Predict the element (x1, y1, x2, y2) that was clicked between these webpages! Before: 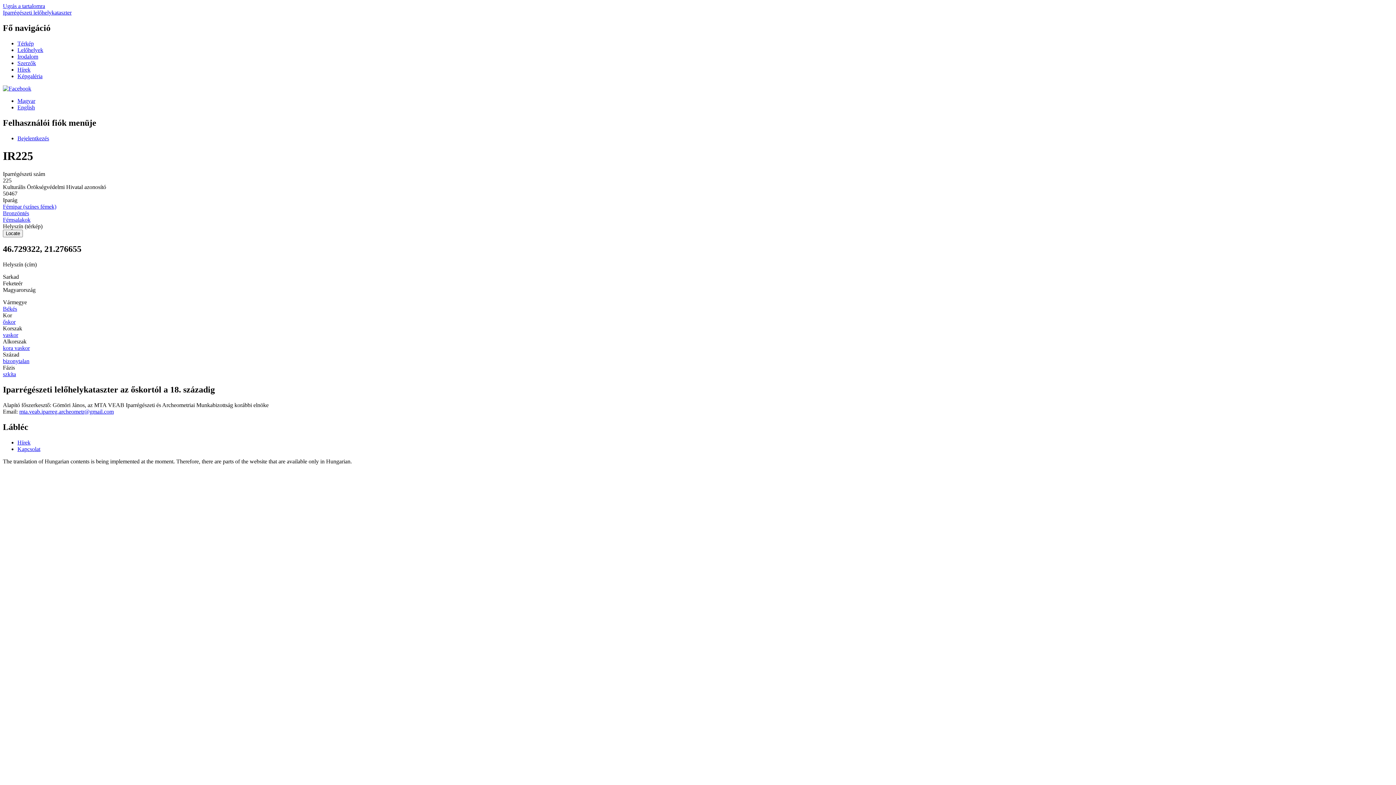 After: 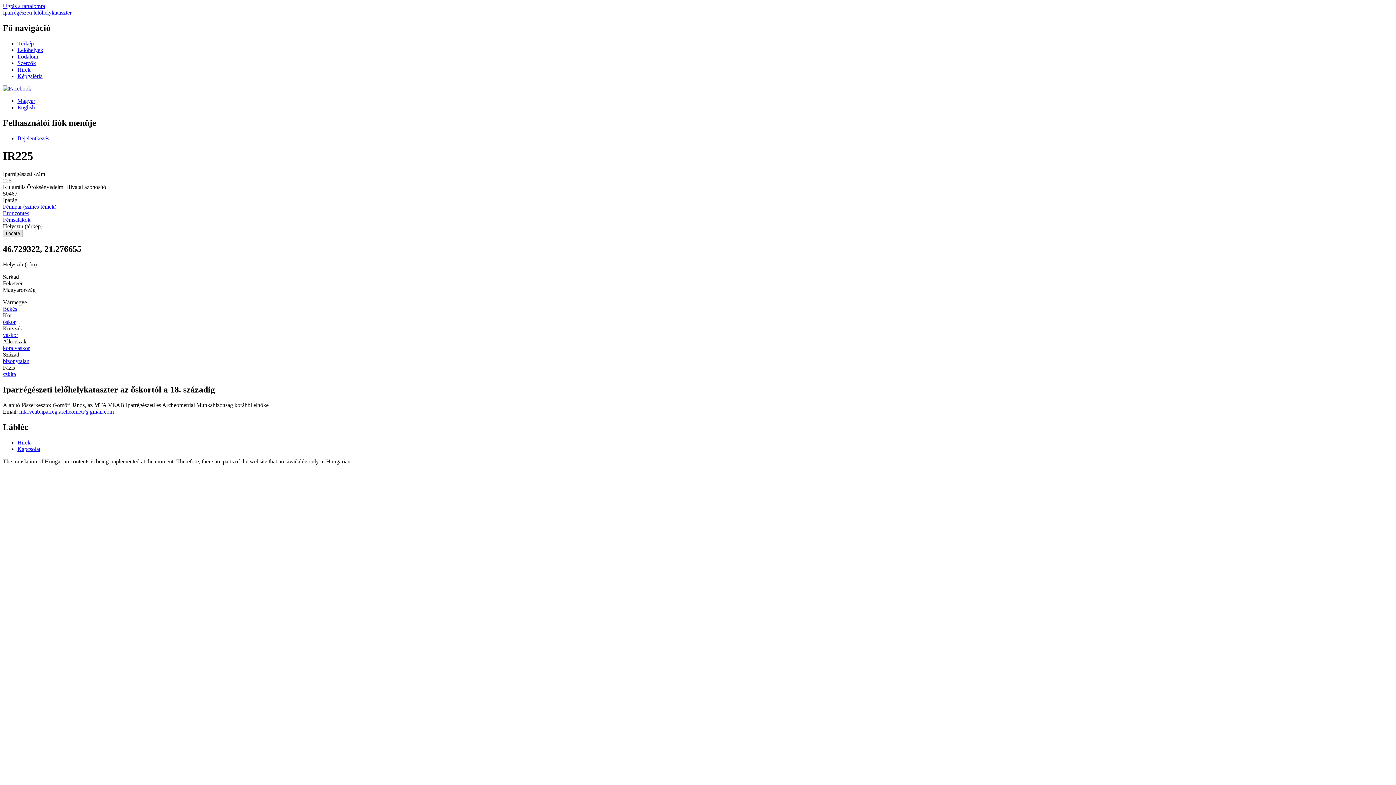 Action: label: Locate bbox: (2, 229, 22, 237)